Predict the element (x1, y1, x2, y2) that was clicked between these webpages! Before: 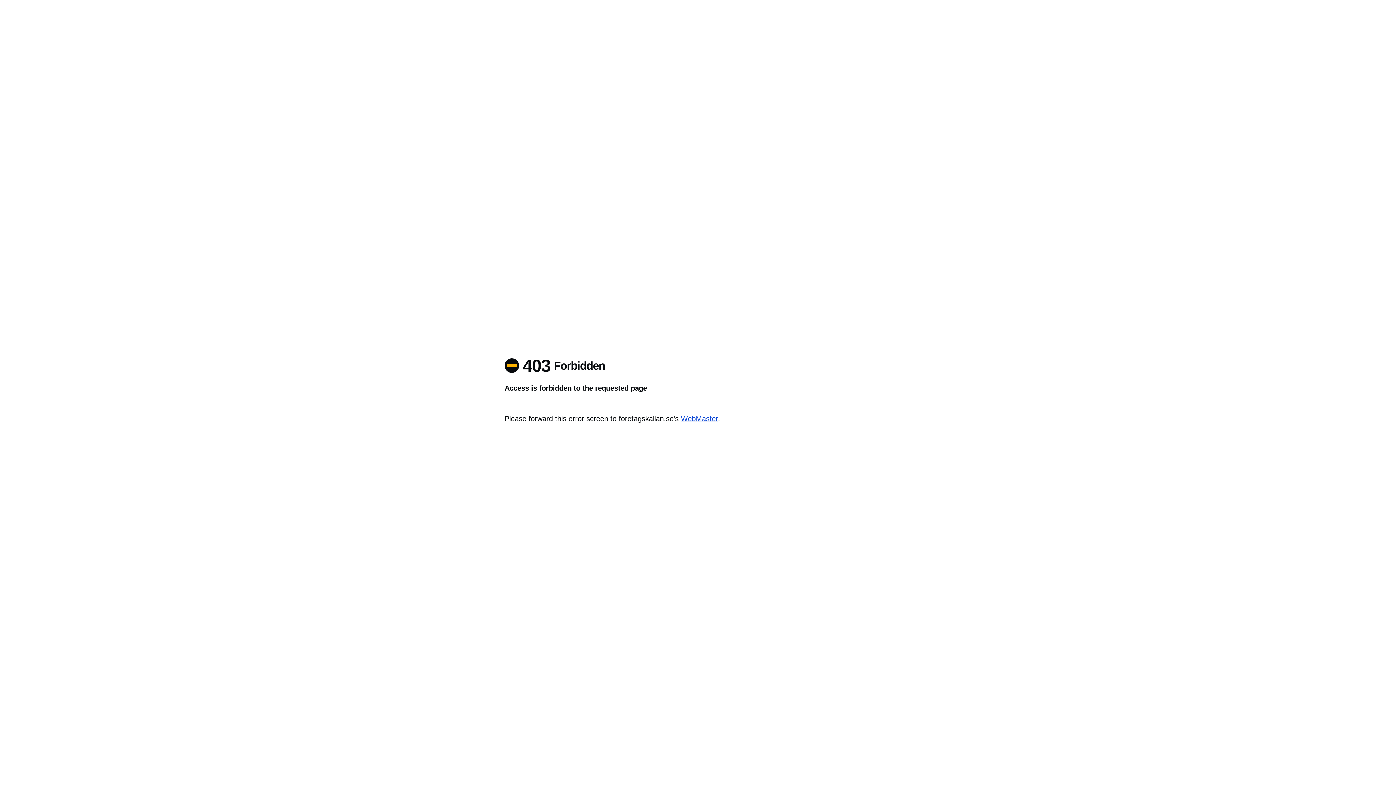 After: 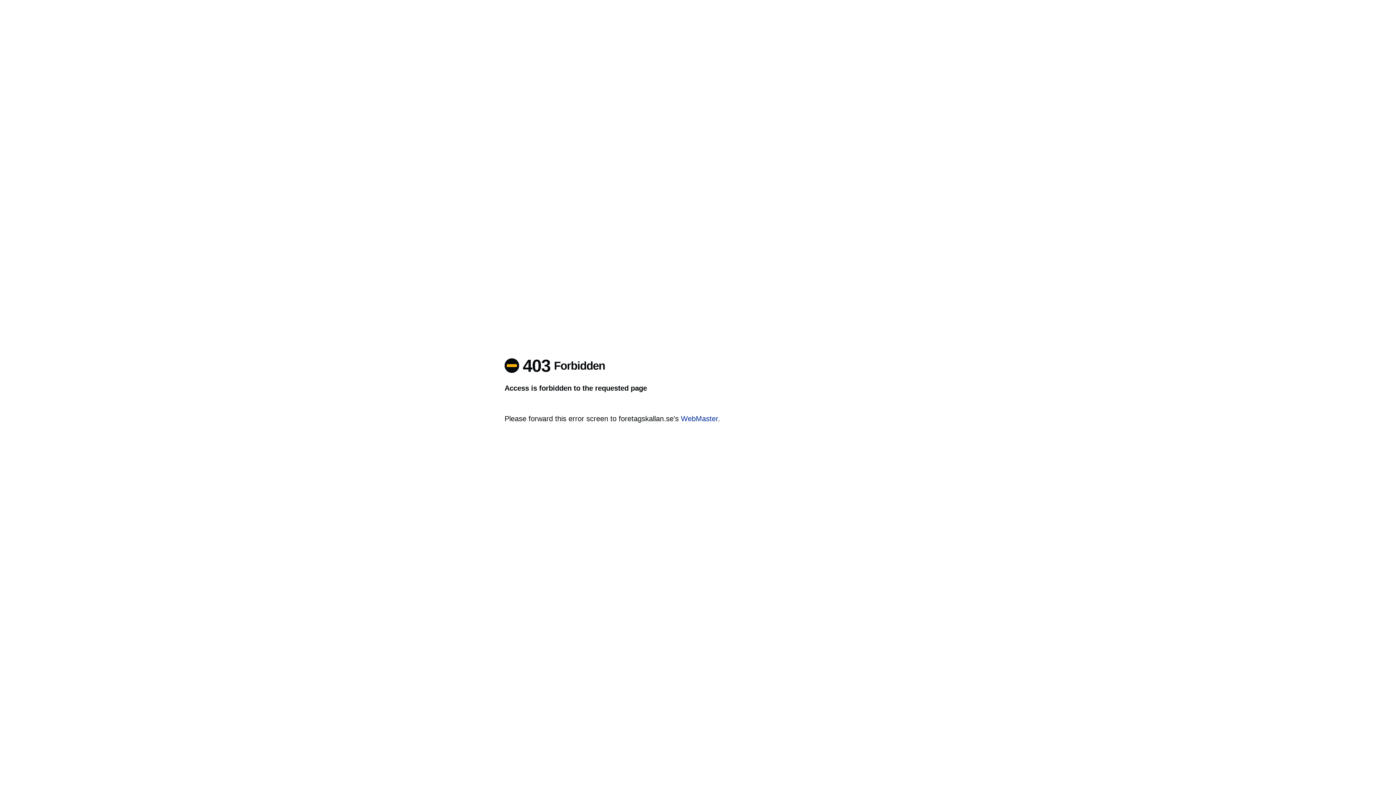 Action: label: WebMaster bbox: (681, 414, 718, 422)